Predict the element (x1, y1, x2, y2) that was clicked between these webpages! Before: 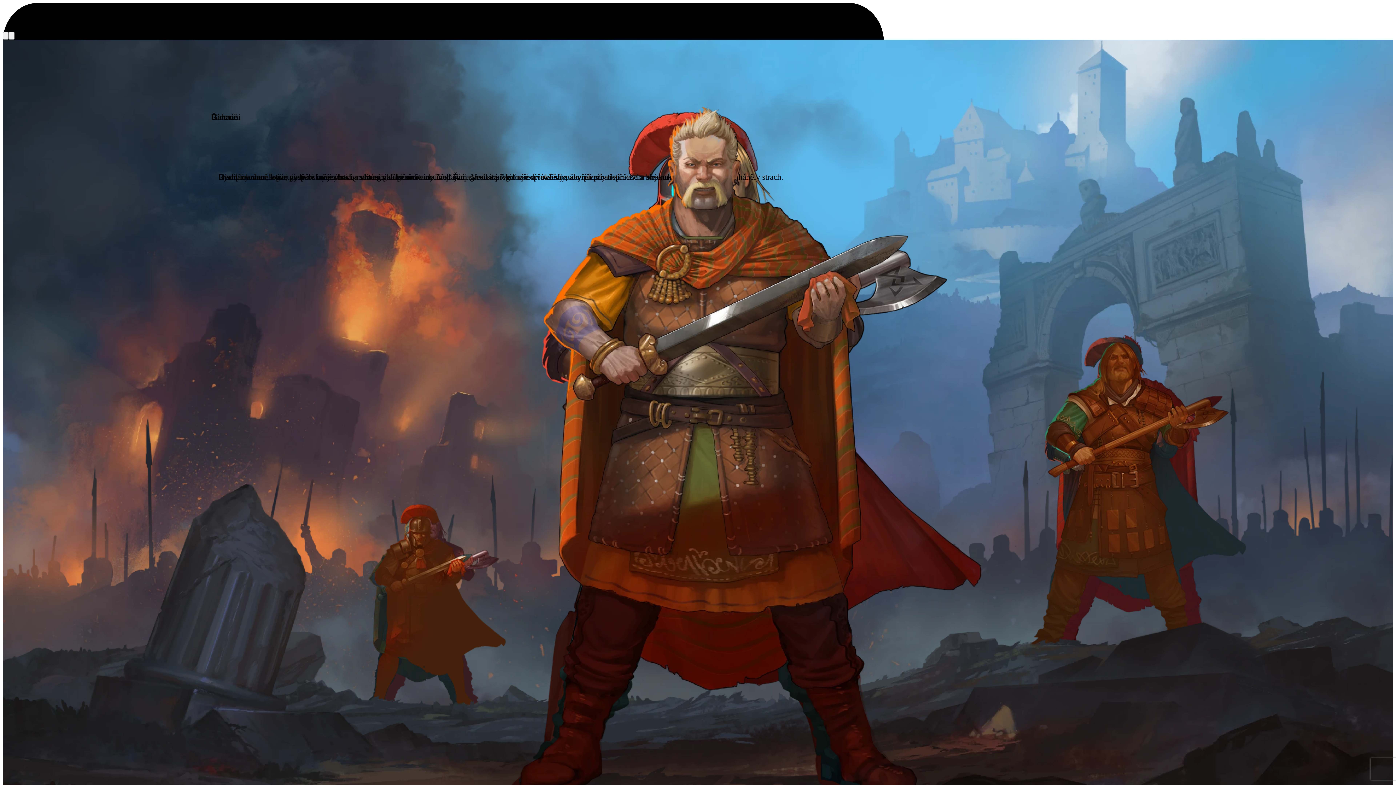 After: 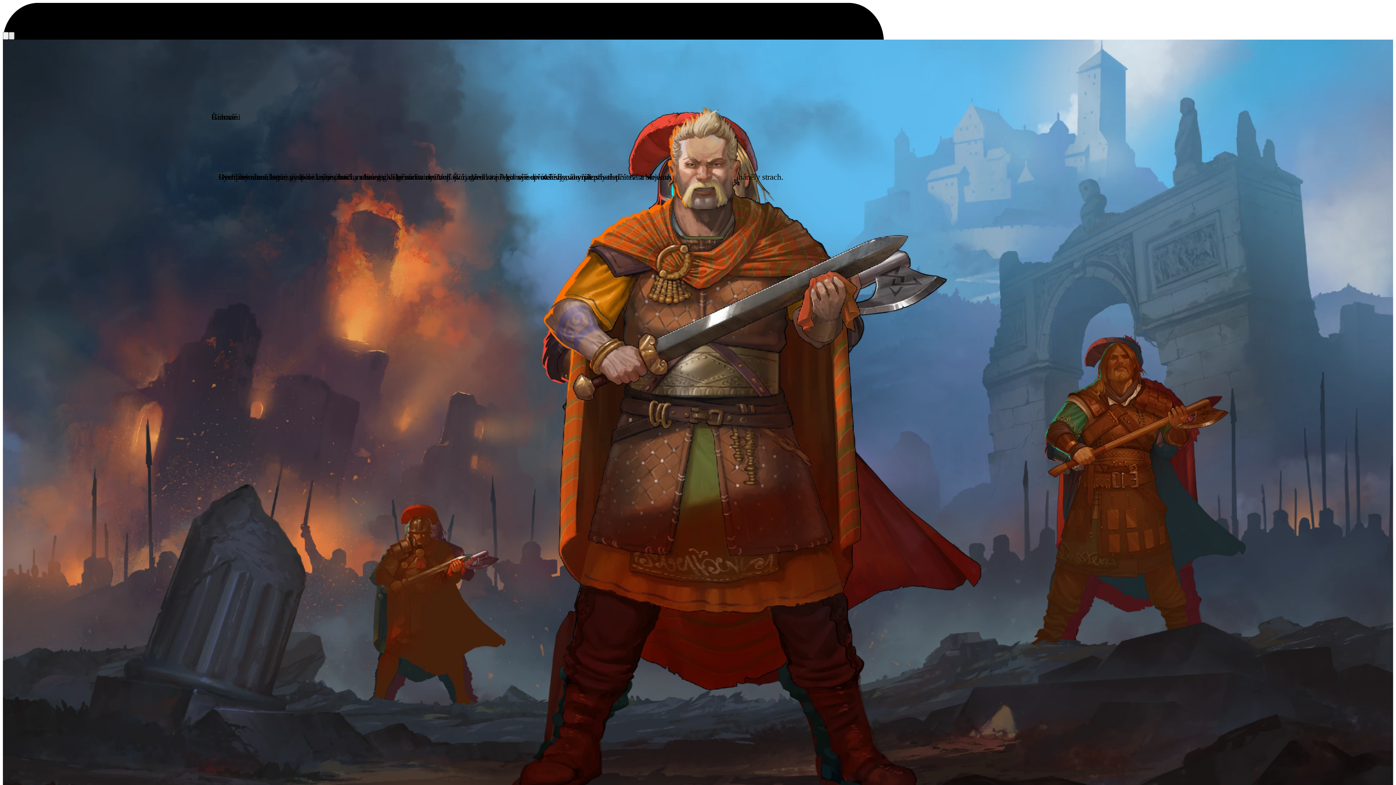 Action: bbox: (8, 32, 14, 39)